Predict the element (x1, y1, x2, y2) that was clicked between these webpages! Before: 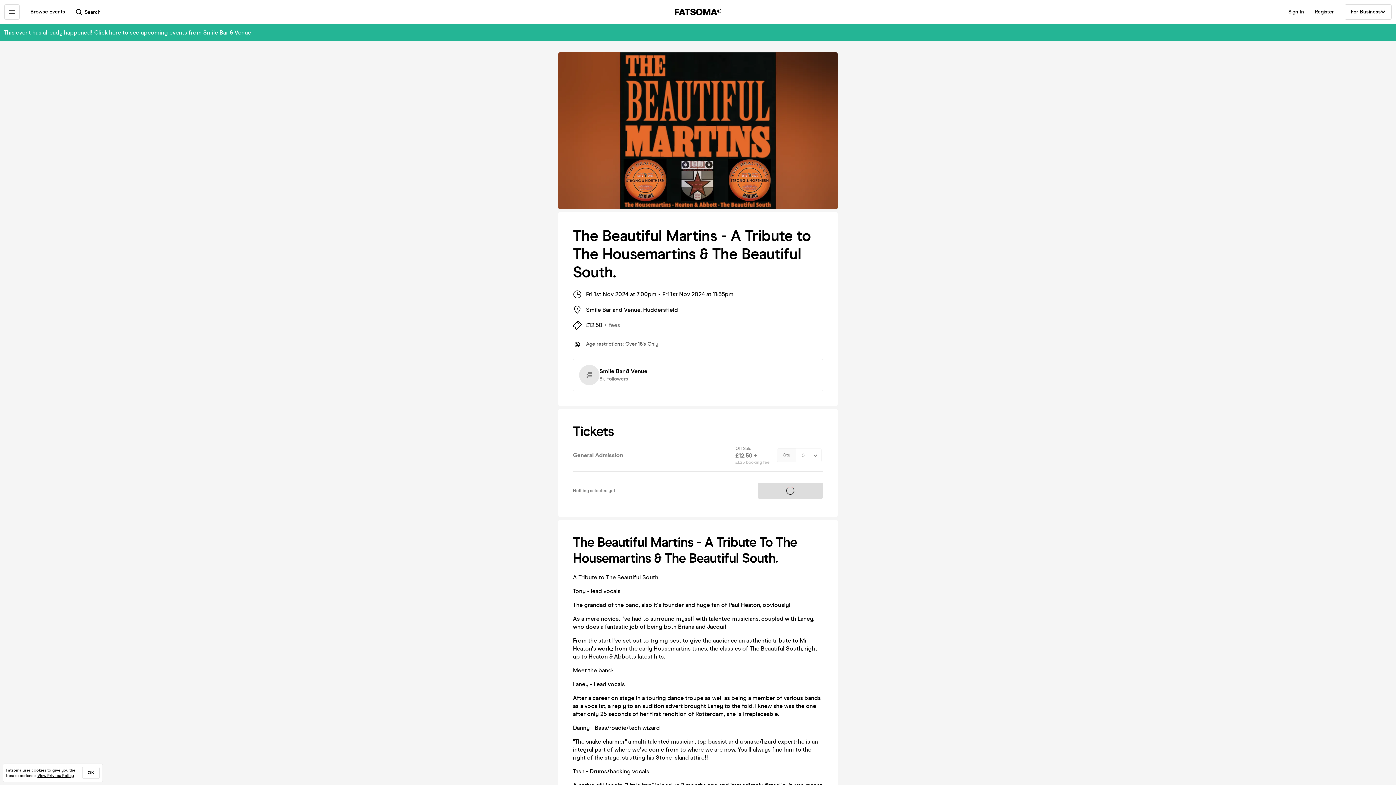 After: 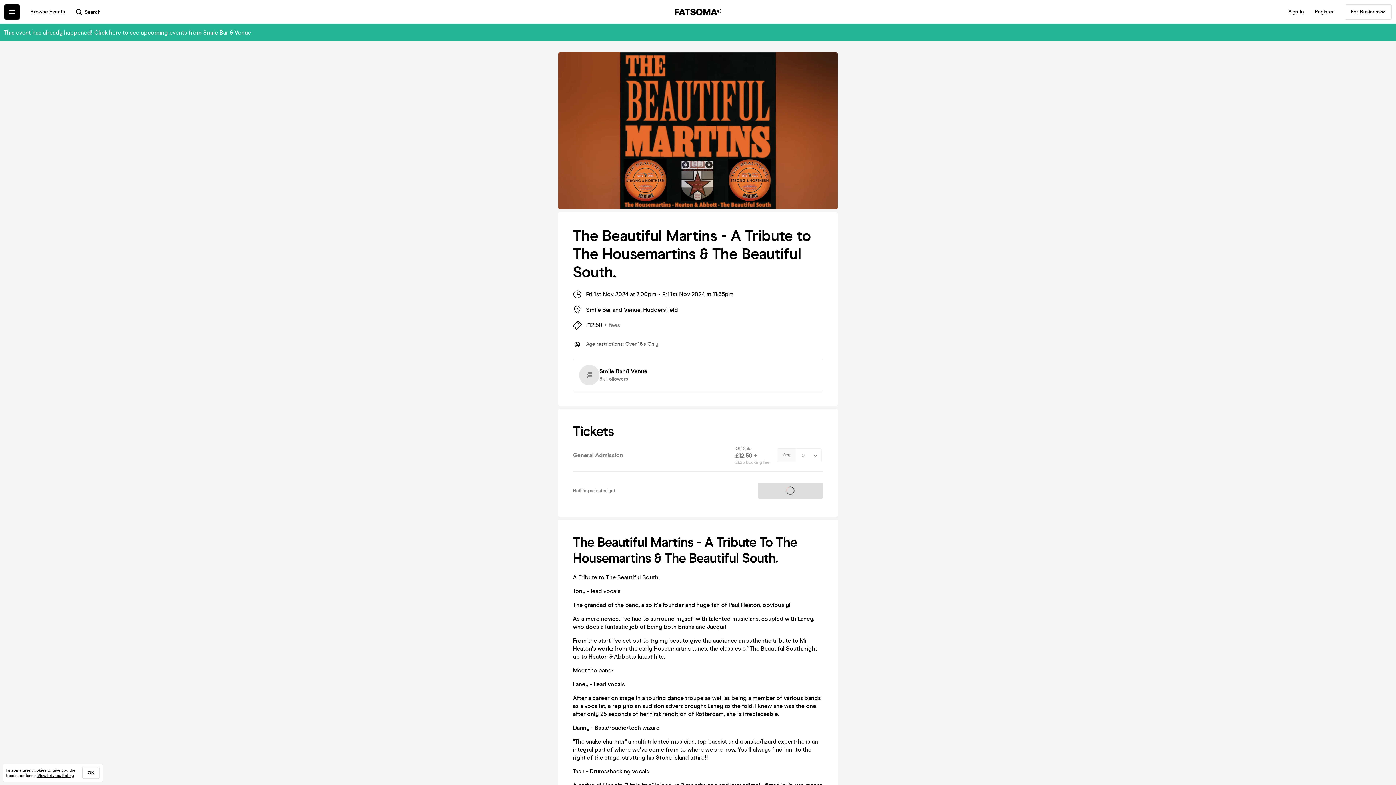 Action: bbox: (4, 4, 19, 19)